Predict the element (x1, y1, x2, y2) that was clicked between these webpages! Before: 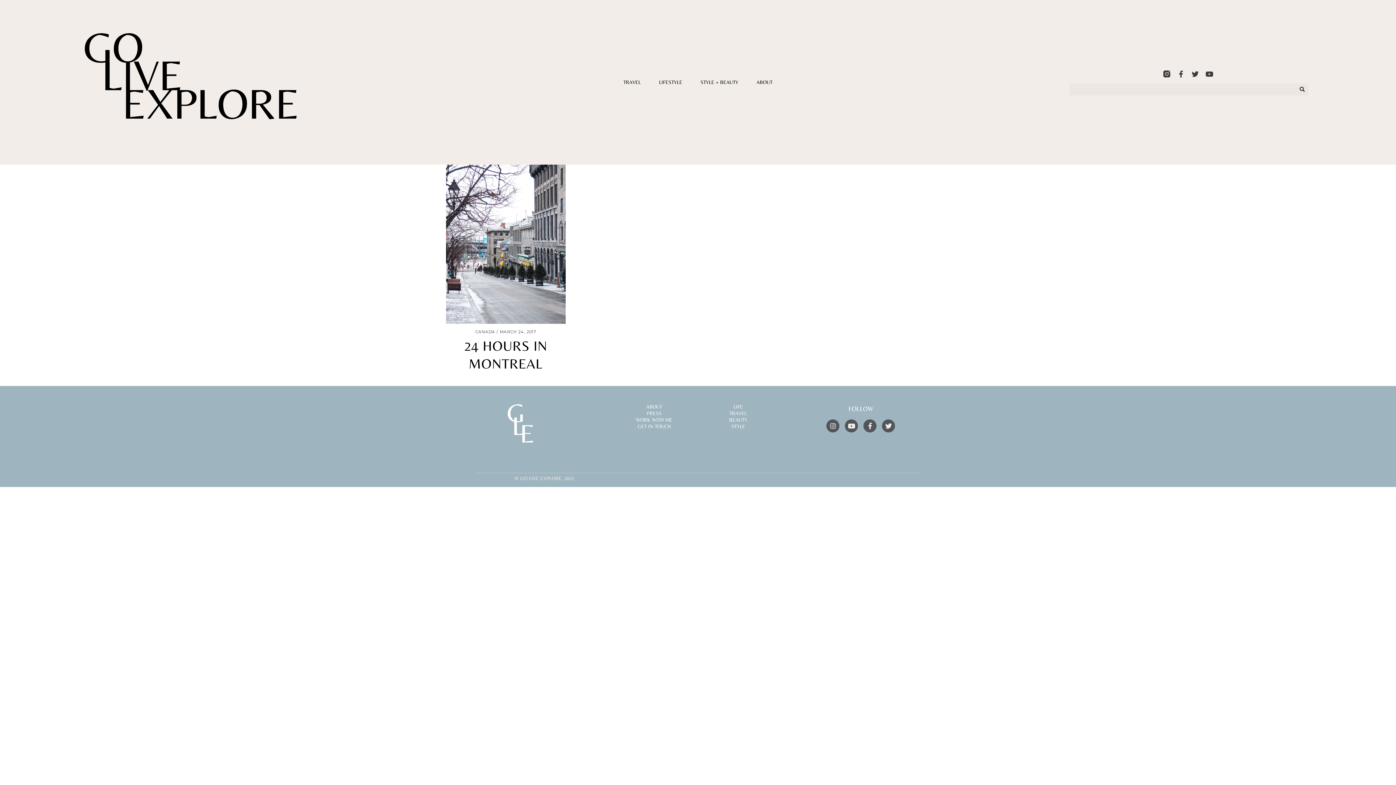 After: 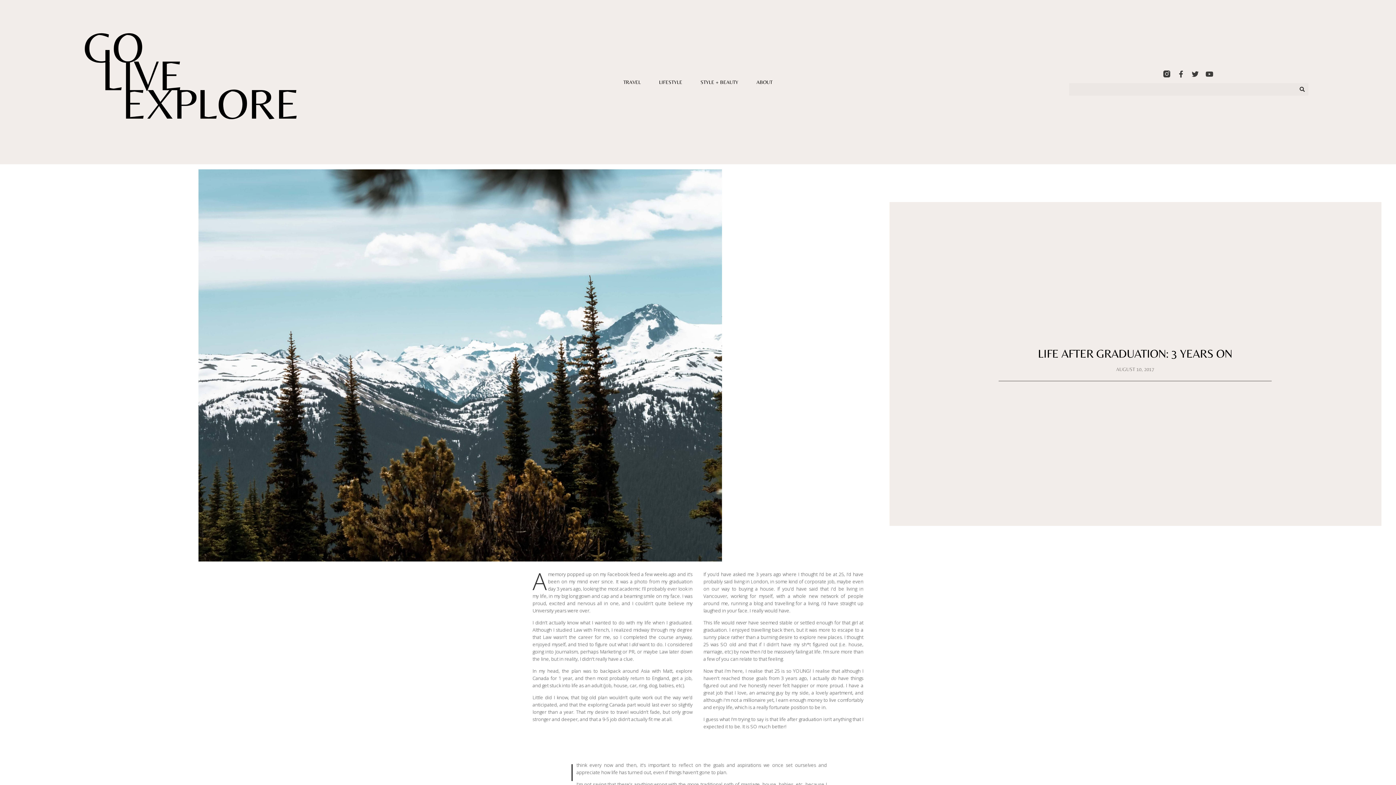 Action: label: LIFE bbox: (707, 405, 769, 408)